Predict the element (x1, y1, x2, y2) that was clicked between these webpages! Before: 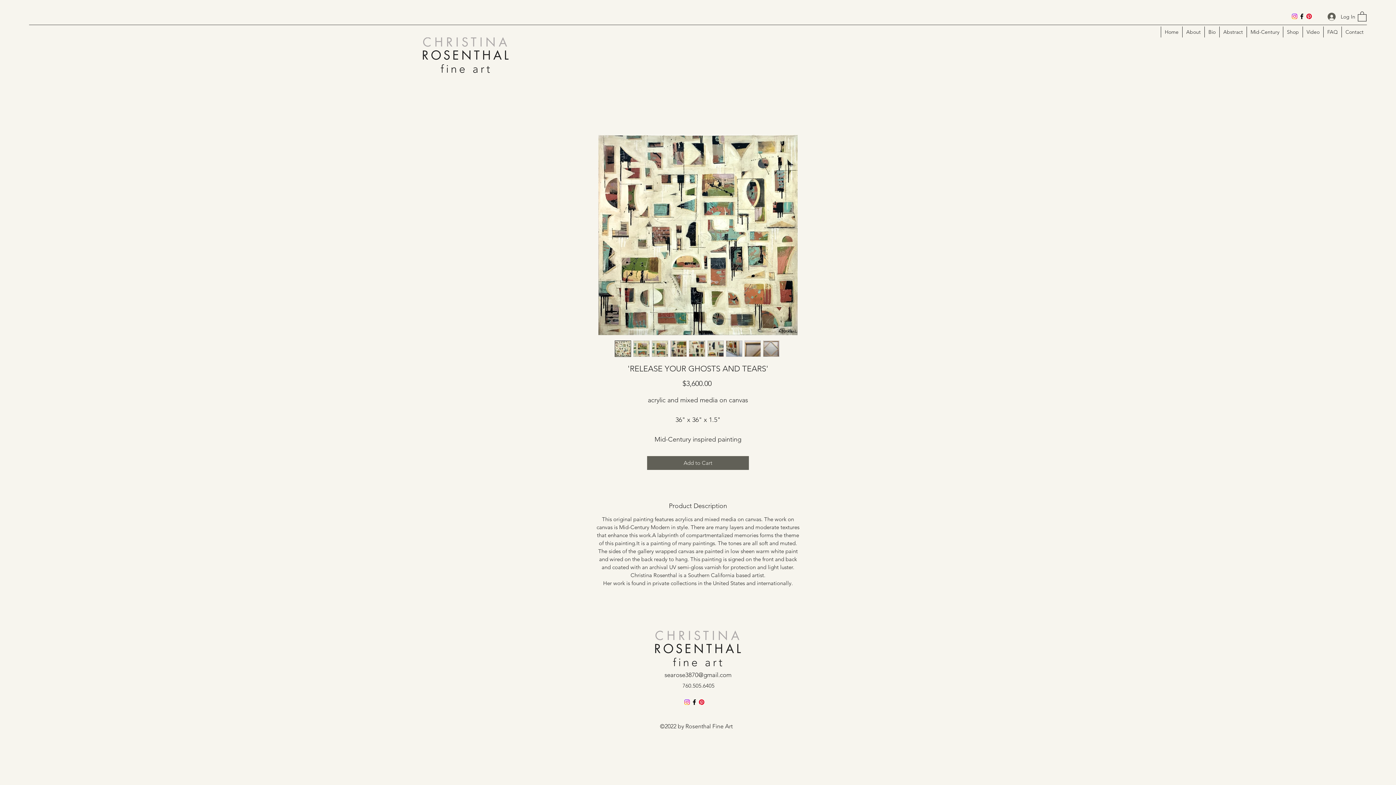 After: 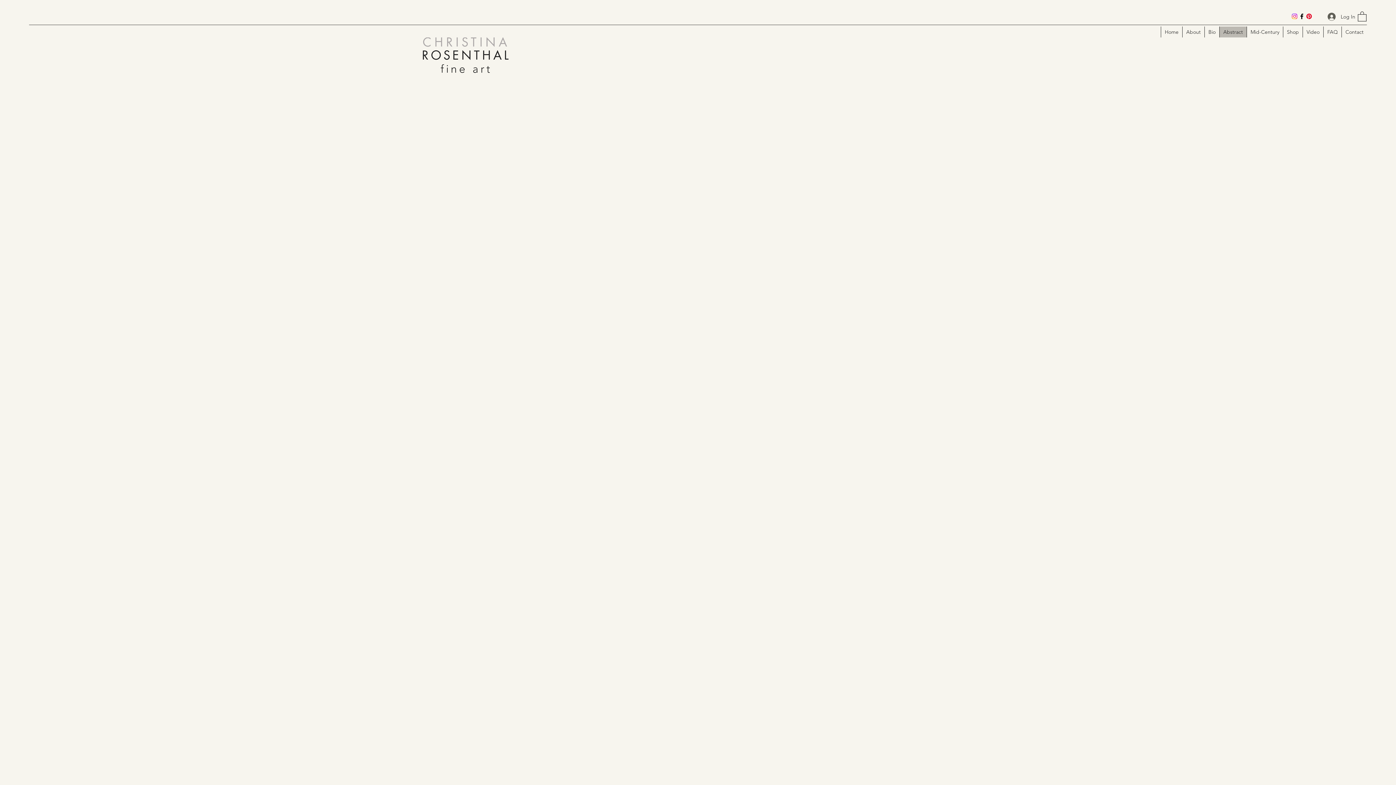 Action: bbox: (1219, 26, 1246, 37) label: Abstract